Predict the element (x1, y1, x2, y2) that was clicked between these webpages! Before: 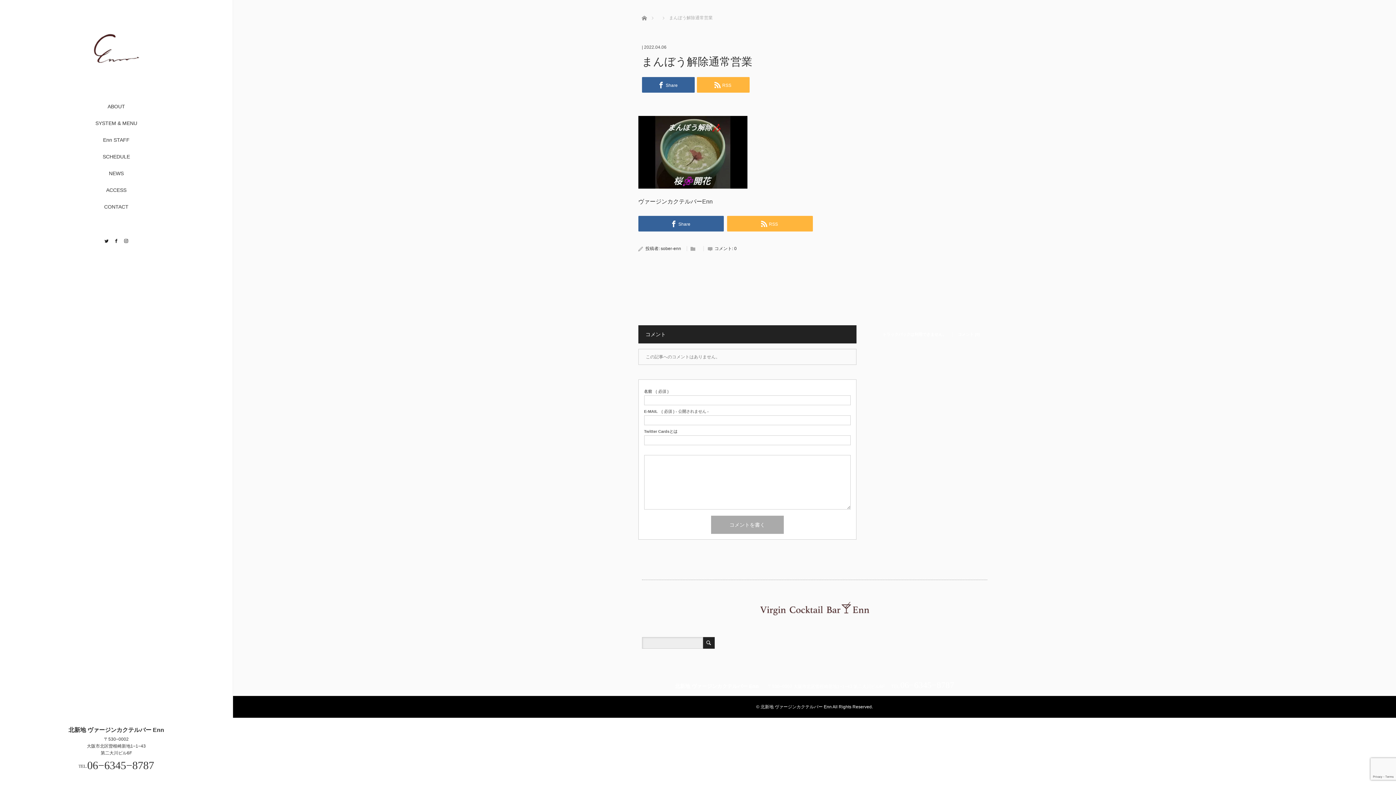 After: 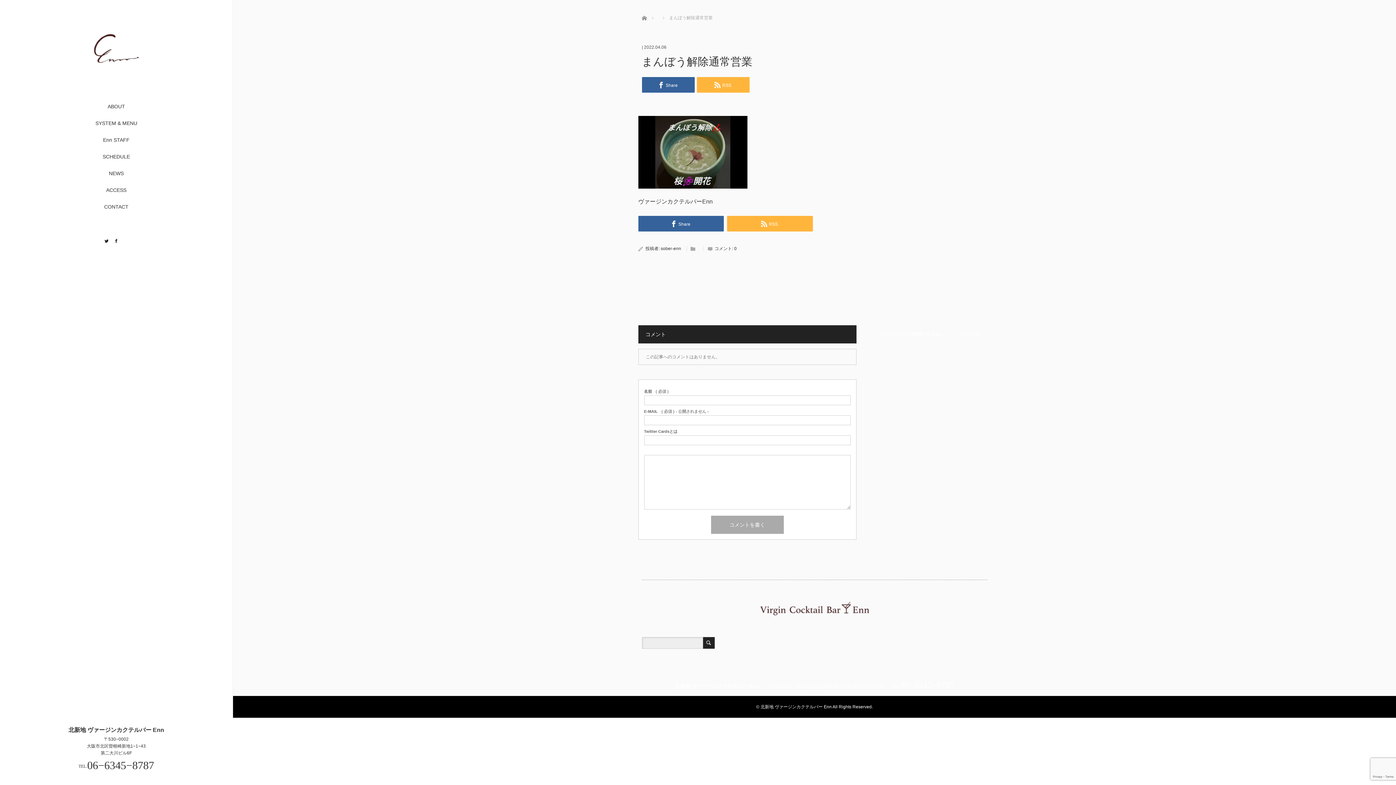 Action: label: Instagram bbox: (121, 237, 130, 245)